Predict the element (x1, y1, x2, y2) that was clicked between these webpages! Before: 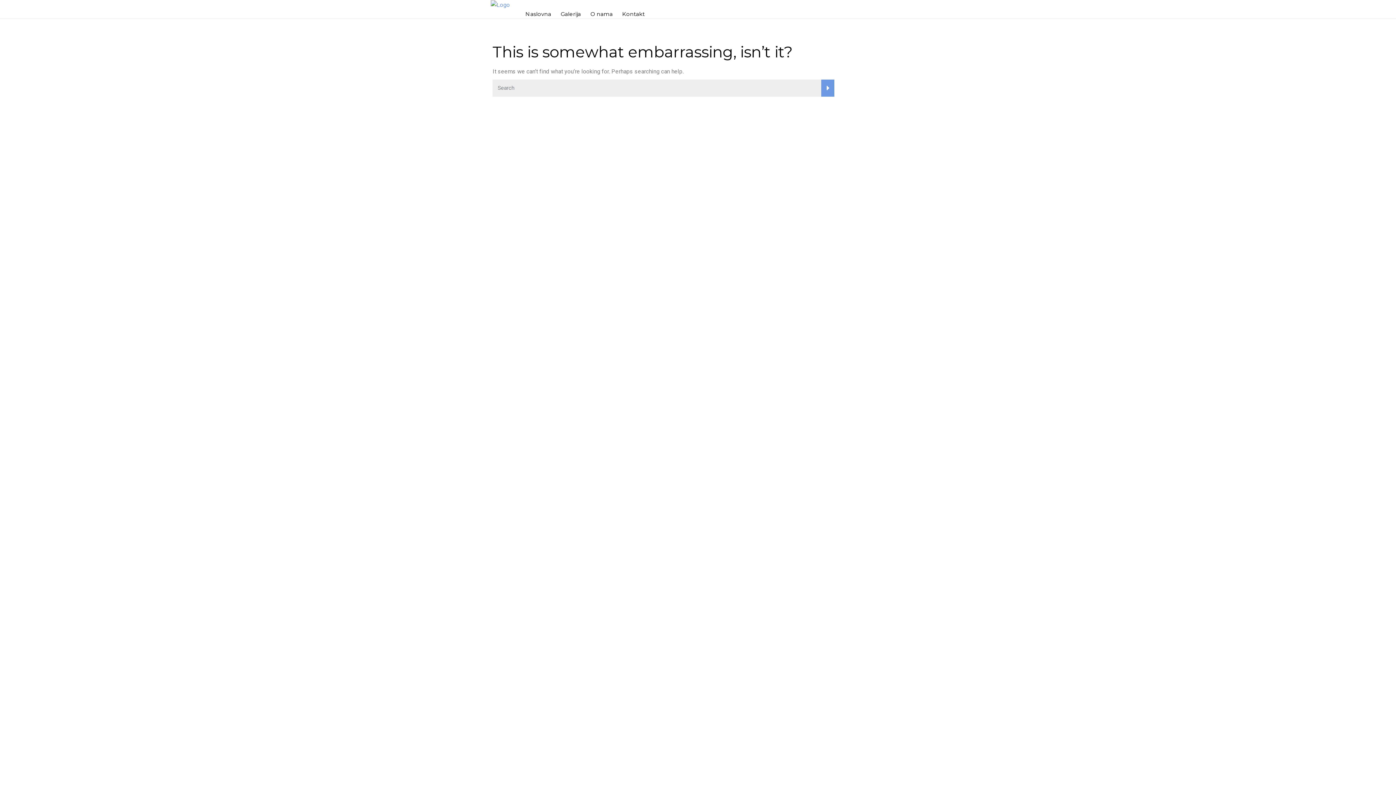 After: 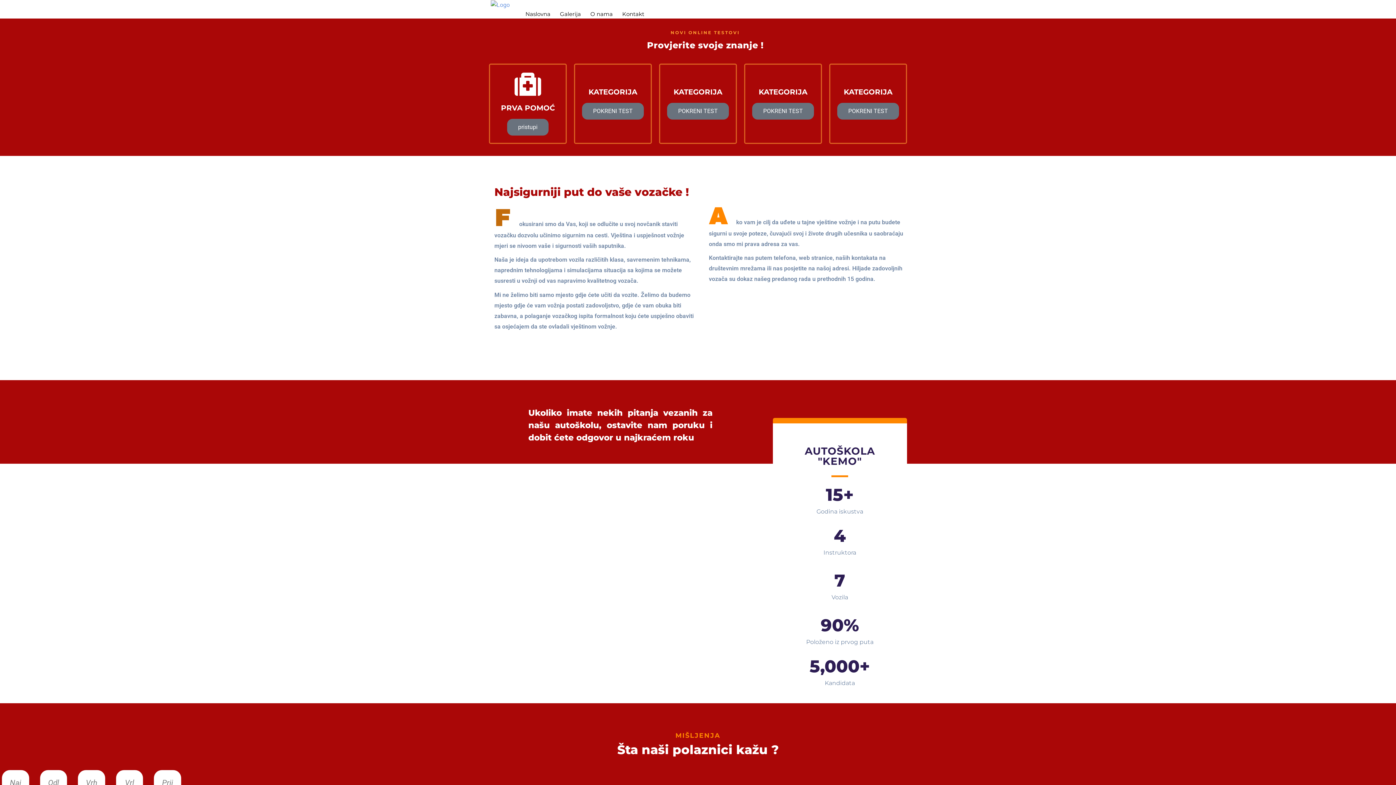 Action: bbox: (490, 1, 509, 8)